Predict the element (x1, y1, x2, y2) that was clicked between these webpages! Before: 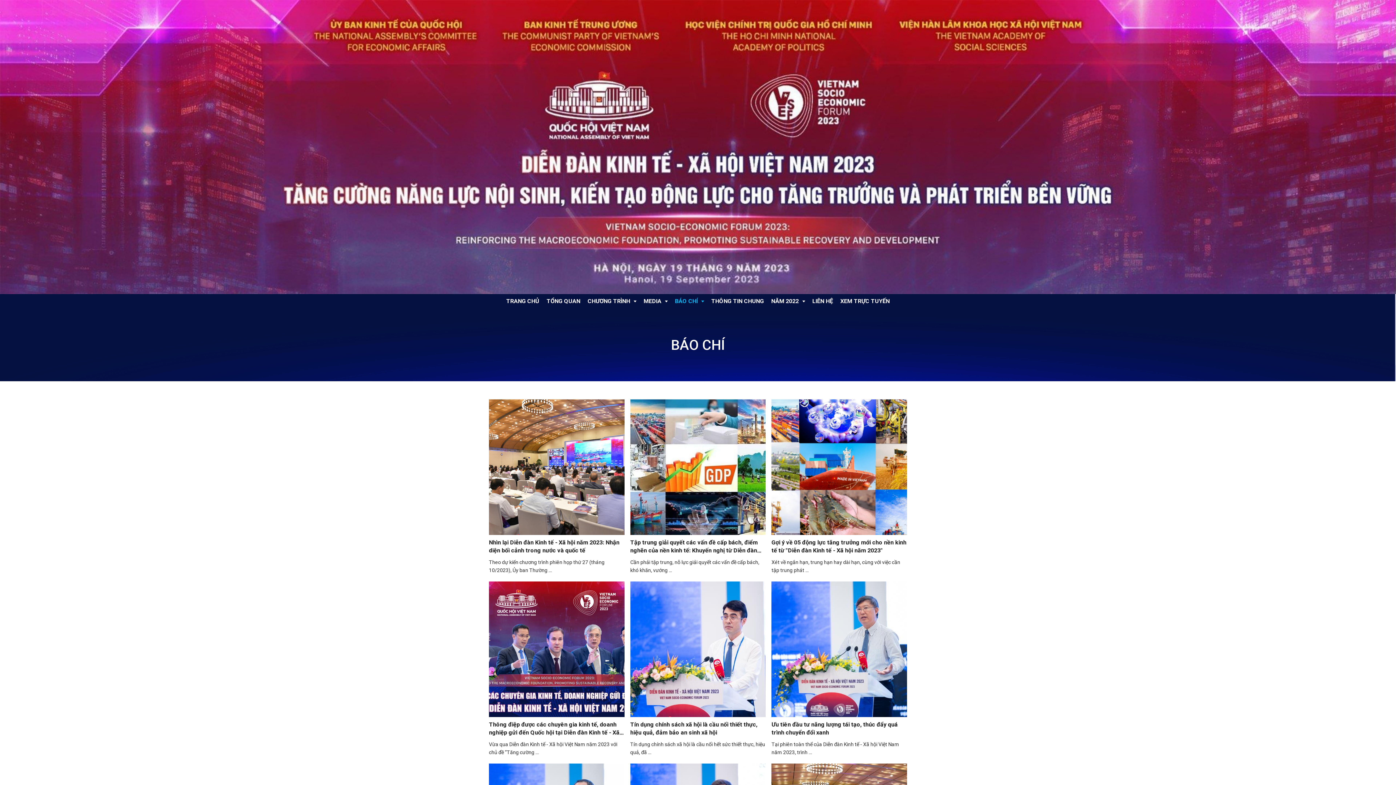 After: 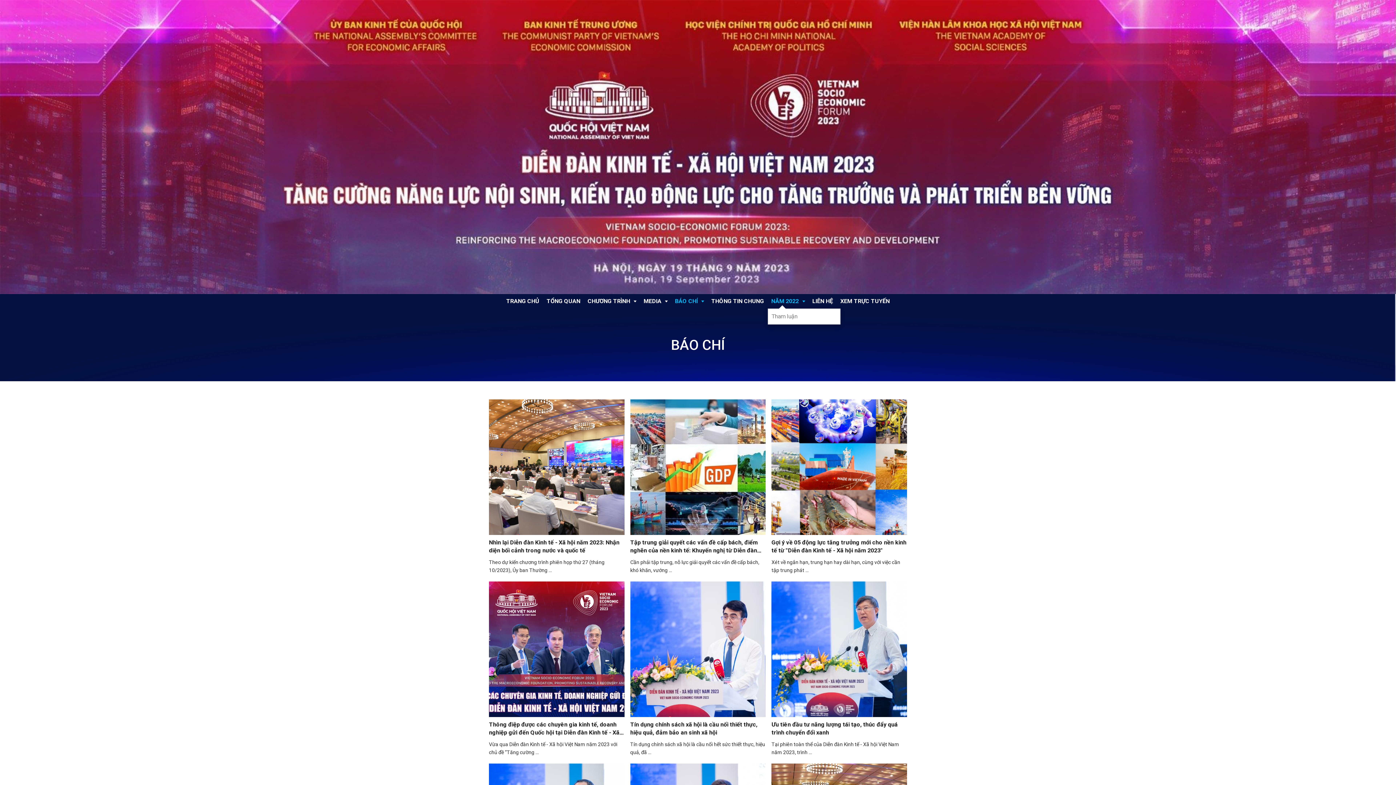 Action: bbox: (767, 294, 808, 308) label: NĂM 2022 